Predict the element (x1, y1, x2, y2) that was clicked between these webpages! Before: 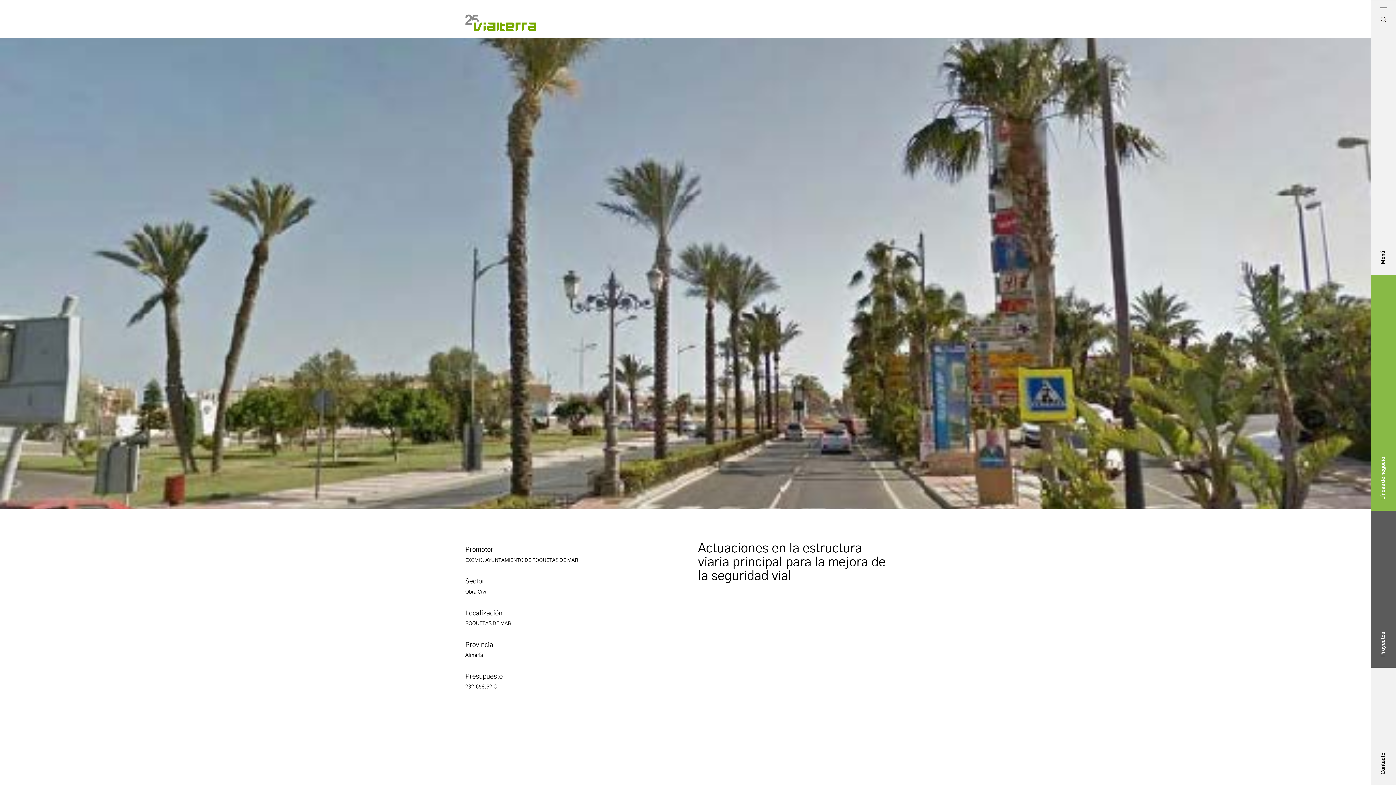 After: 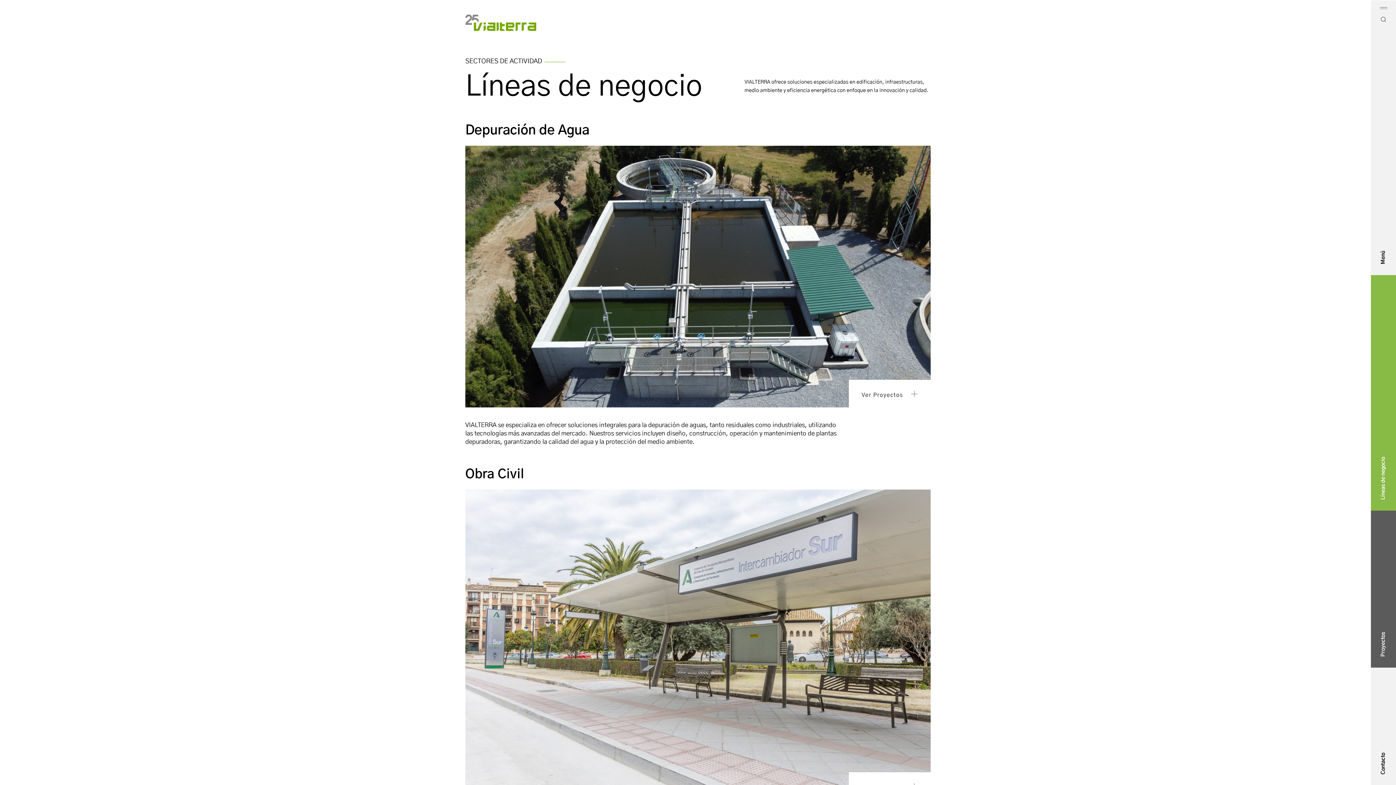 Action: label: Líneas de negocio bbox: (1379, 457, 1388, 500)